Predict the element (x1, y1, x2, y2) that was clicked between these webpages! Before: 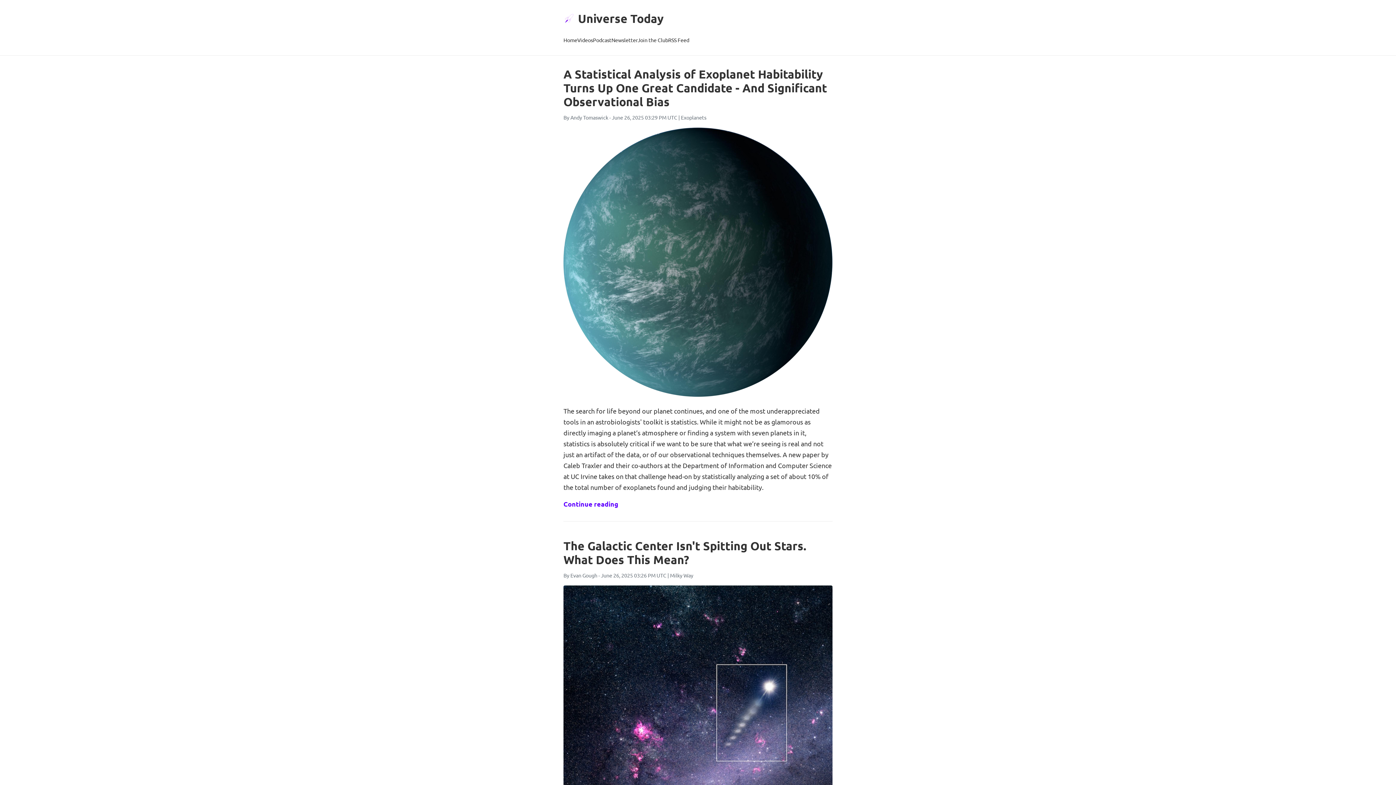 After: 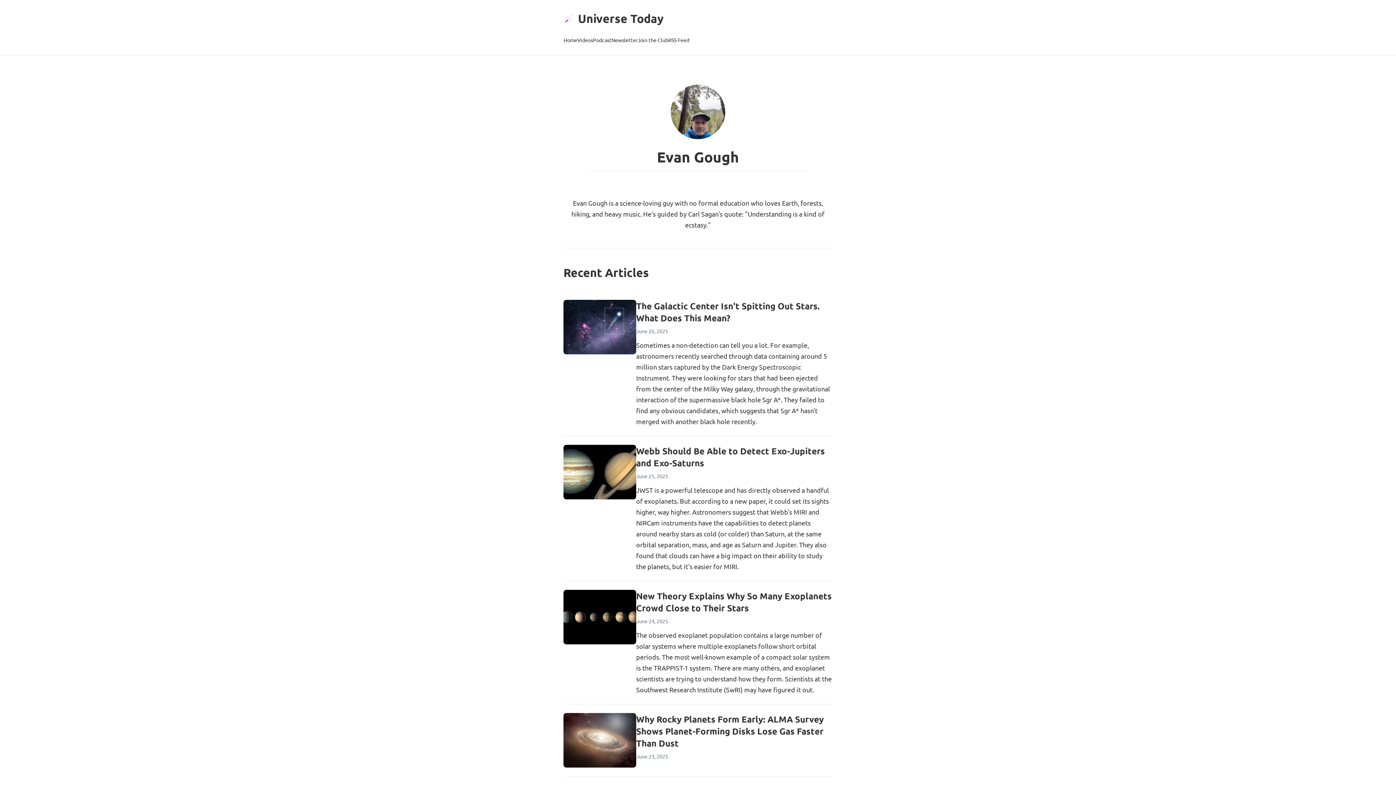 Action: bbox: (570, 572, 597, 578) label: Evan Gough